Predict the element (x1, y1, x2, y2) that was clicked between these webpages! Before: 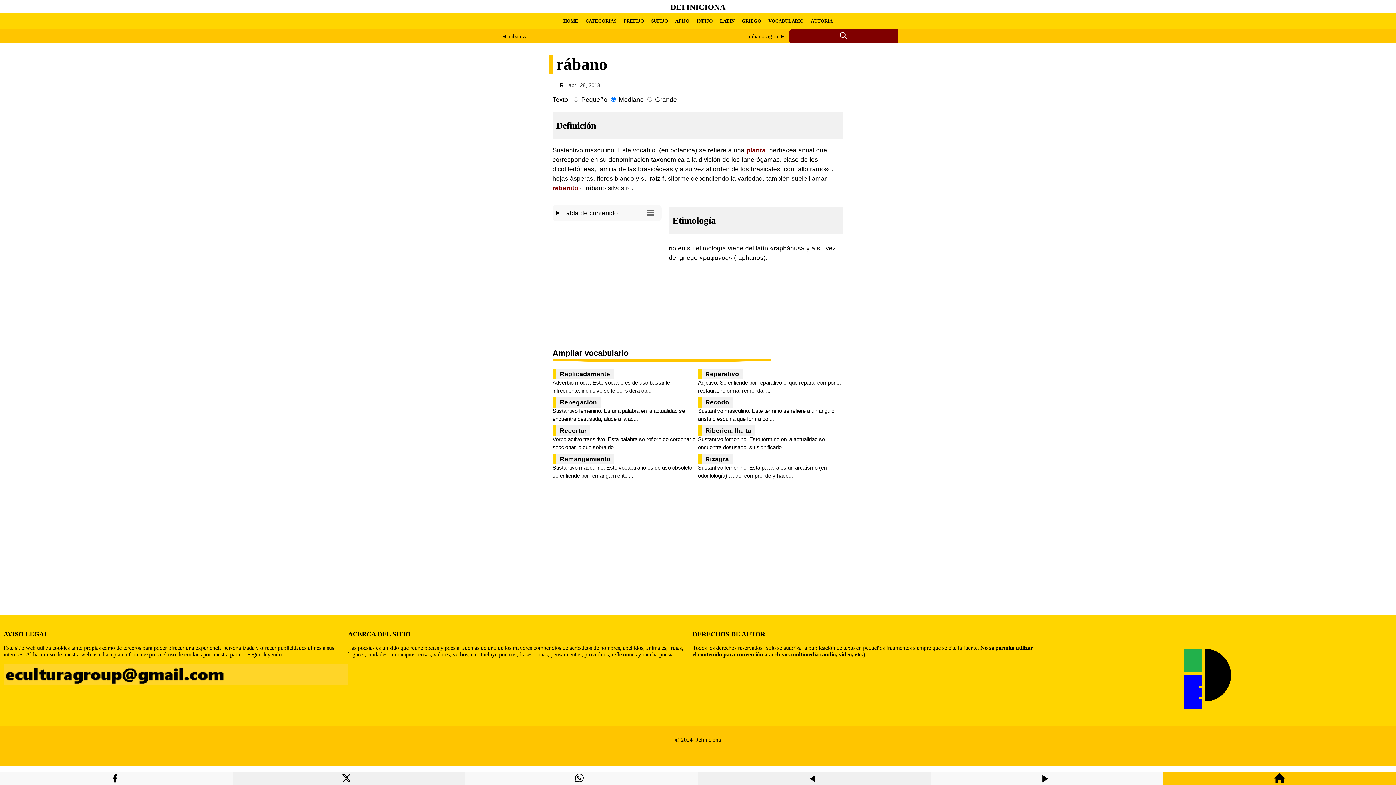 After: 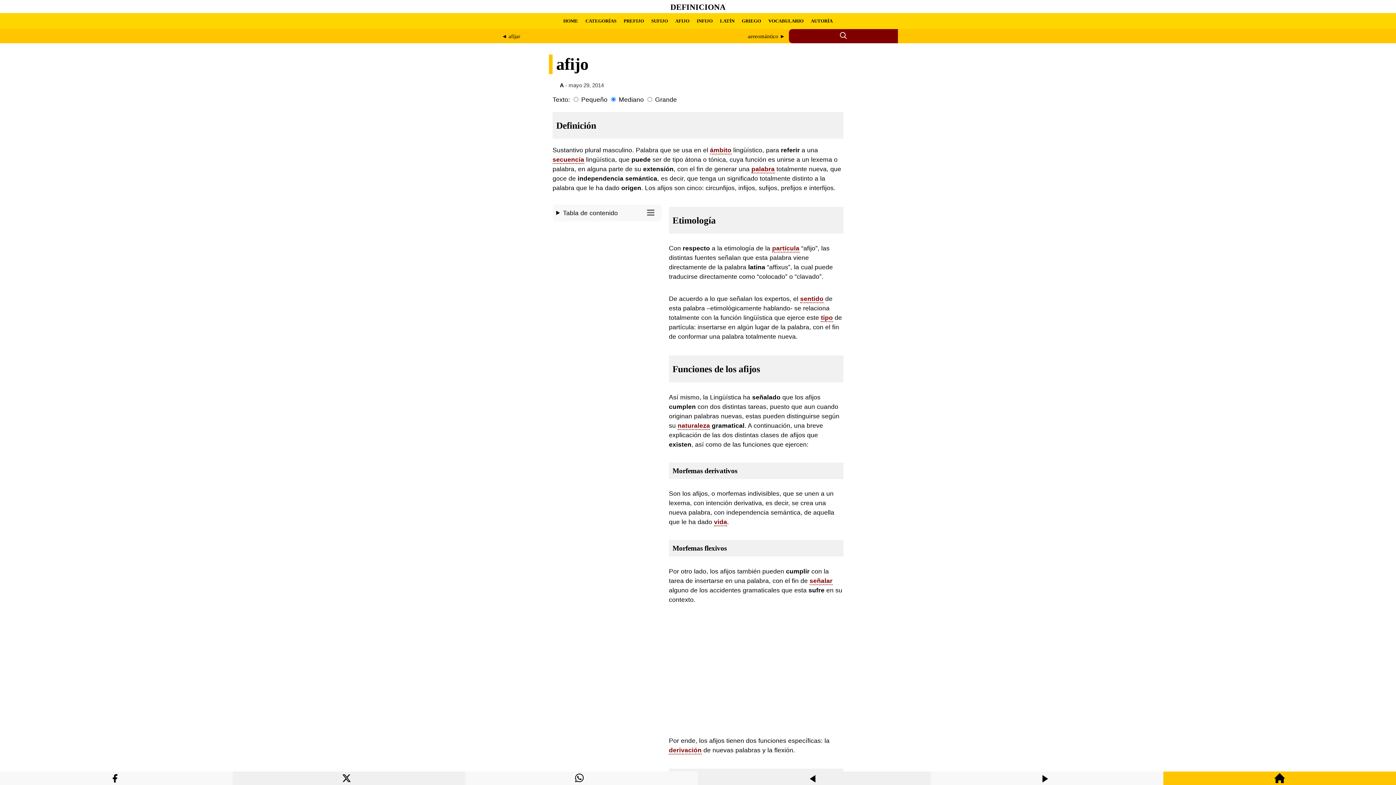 Action: bbox: (675, 18, 689, 24) label: AFIJO